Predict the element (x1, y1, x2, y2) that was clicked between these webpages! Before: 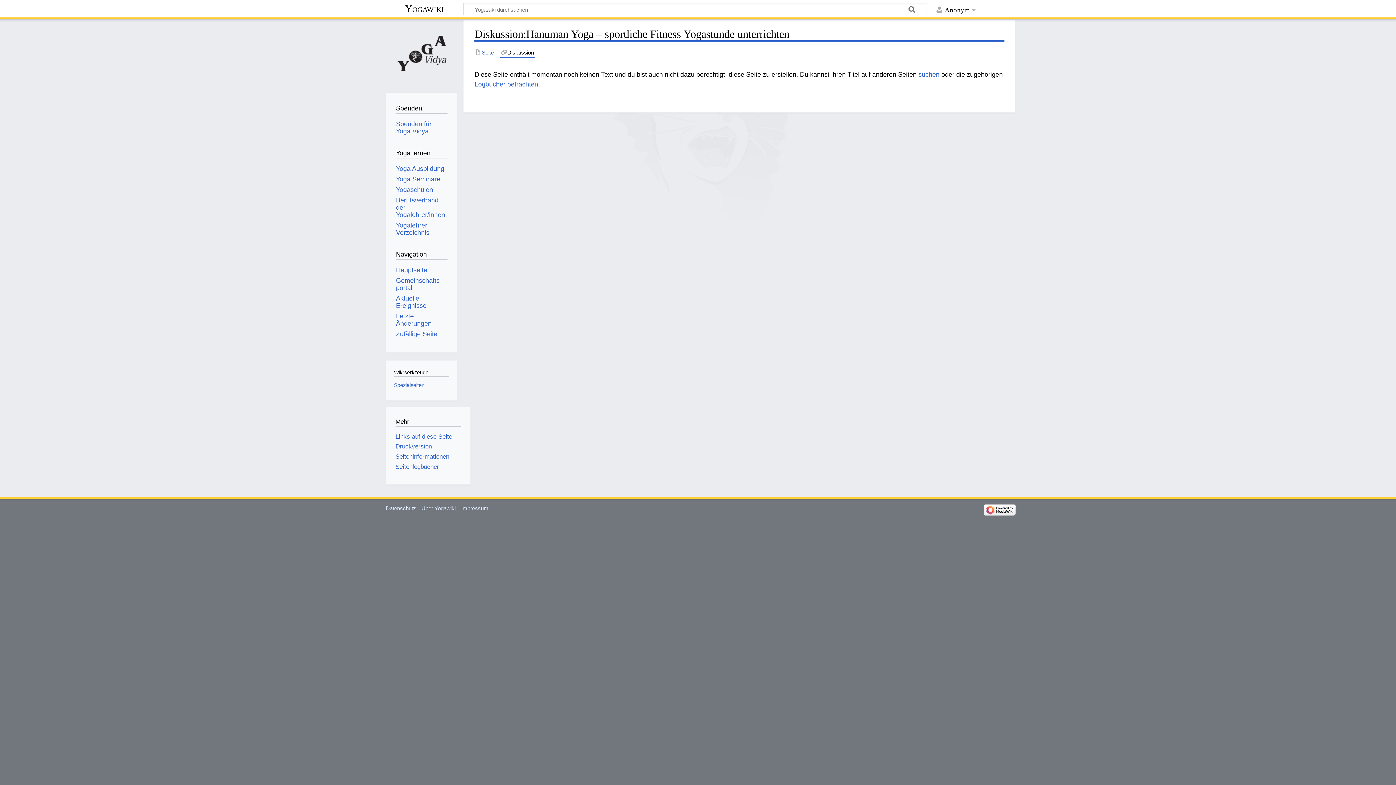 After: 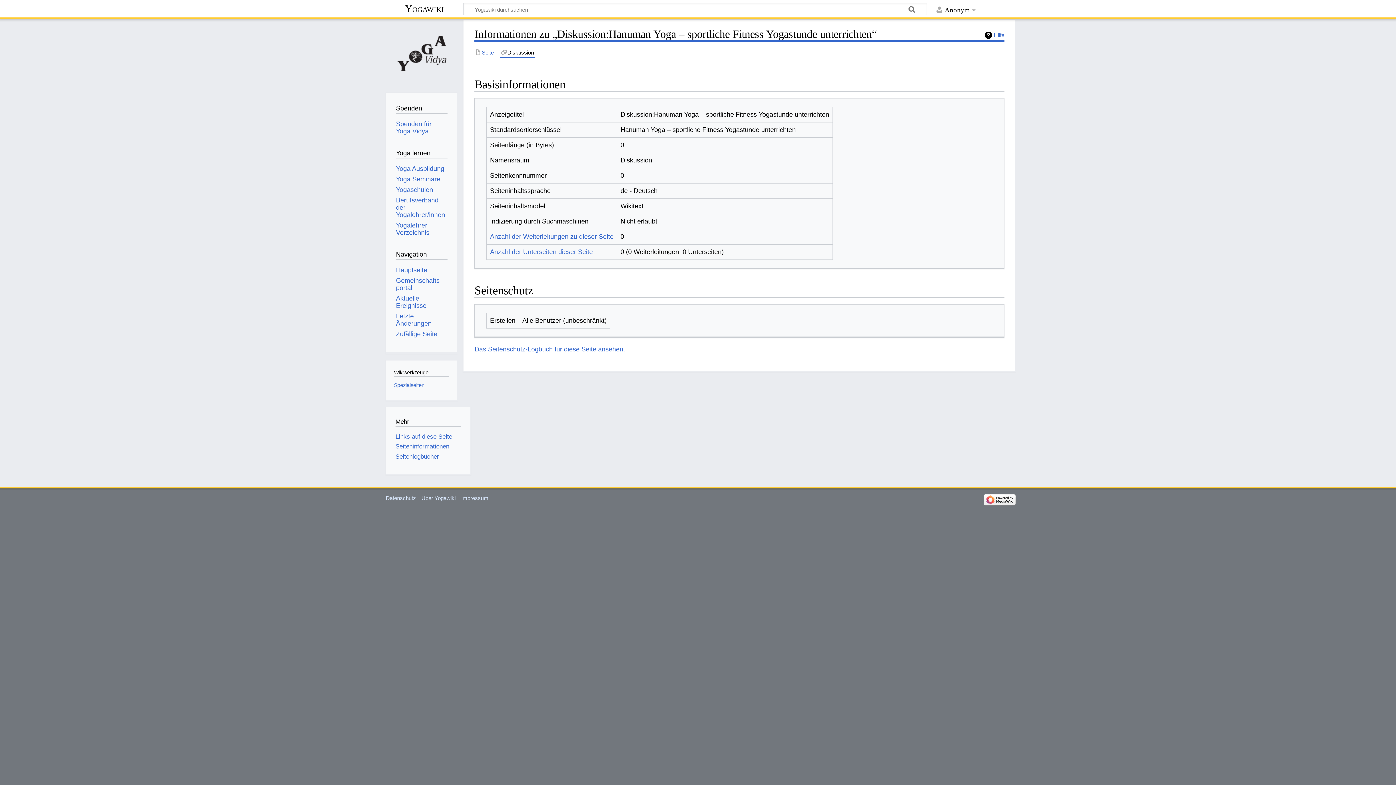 Action: bbox: (395, 453, 449, 460) label: Seiten­­informationen